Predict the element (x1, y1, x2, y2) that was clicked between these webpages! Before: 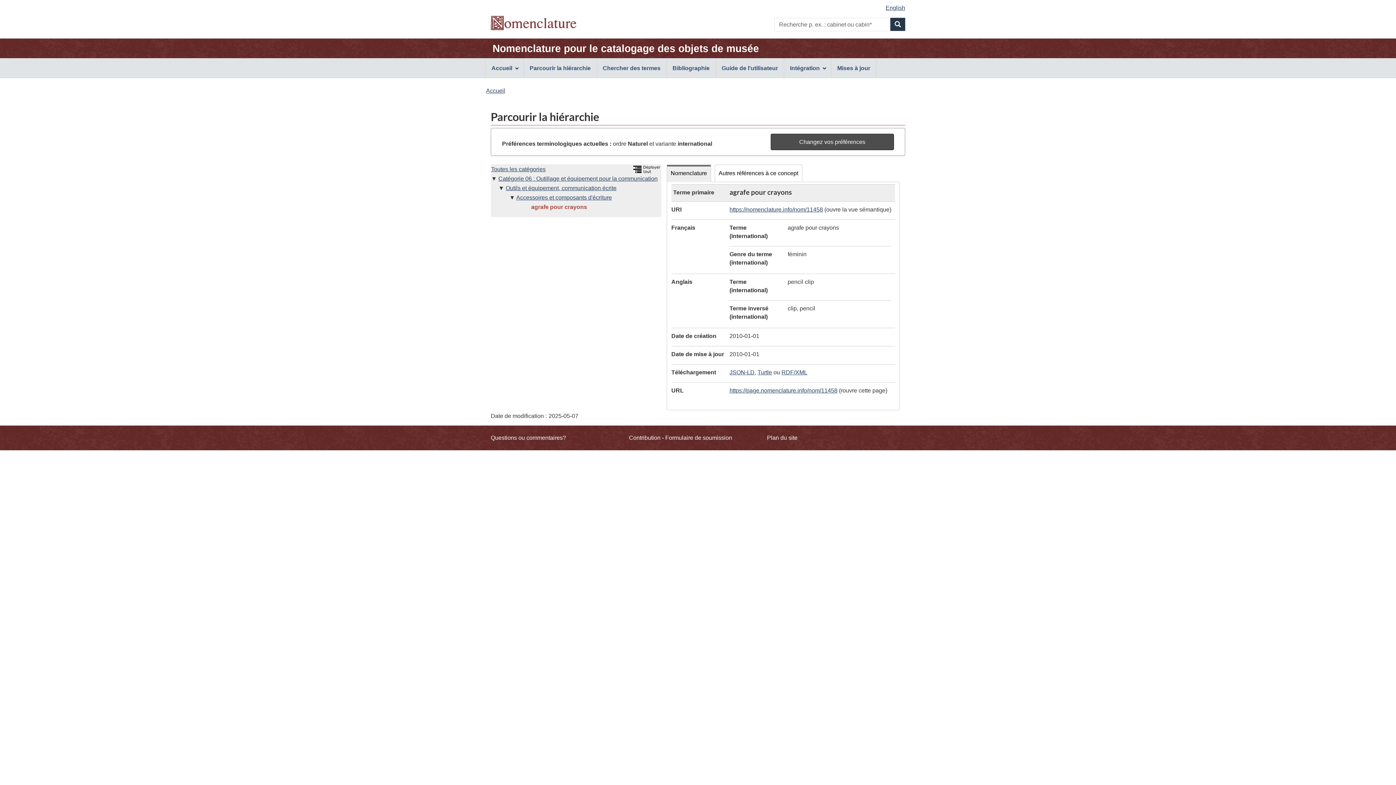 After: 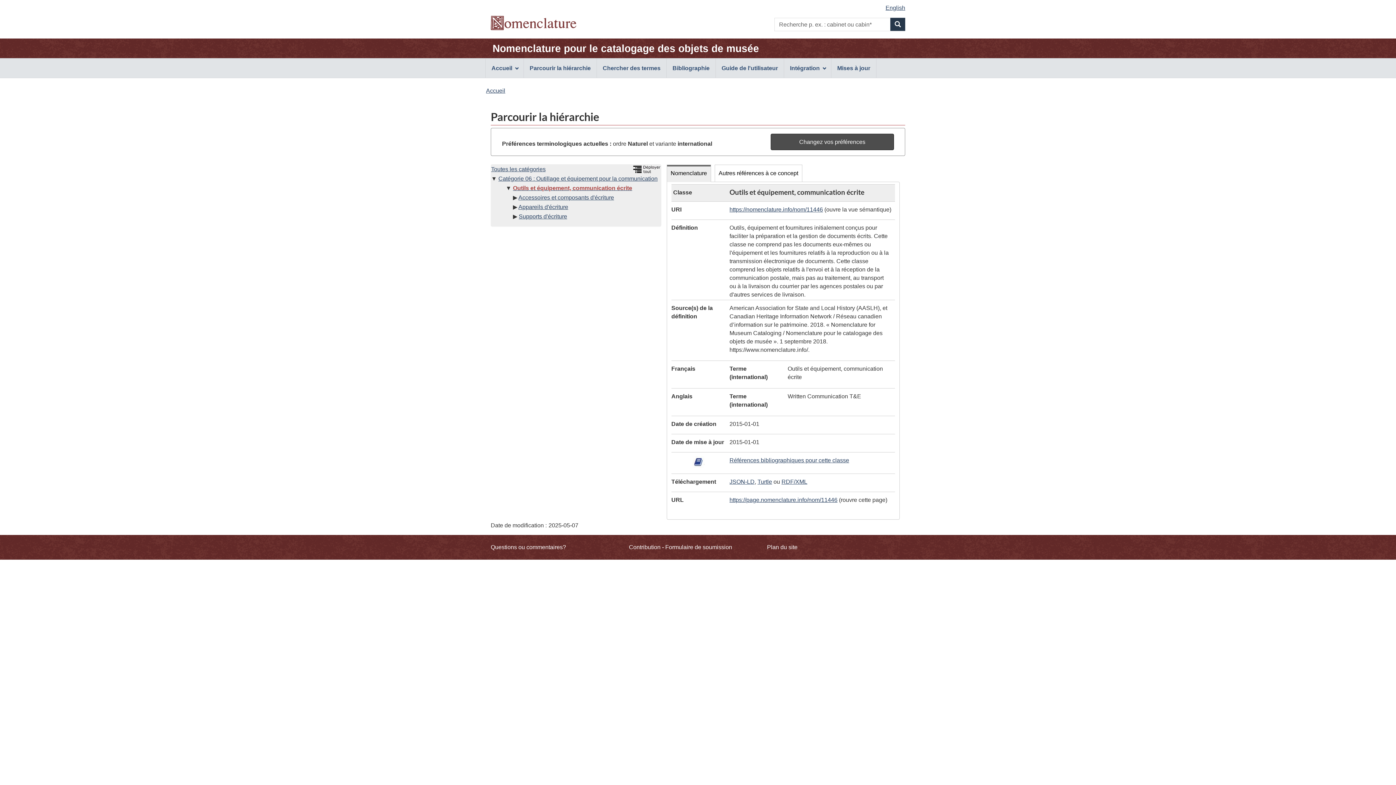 Action: label: Outils et équipement, communication écrite bbox: (505, 184, 616, 191)